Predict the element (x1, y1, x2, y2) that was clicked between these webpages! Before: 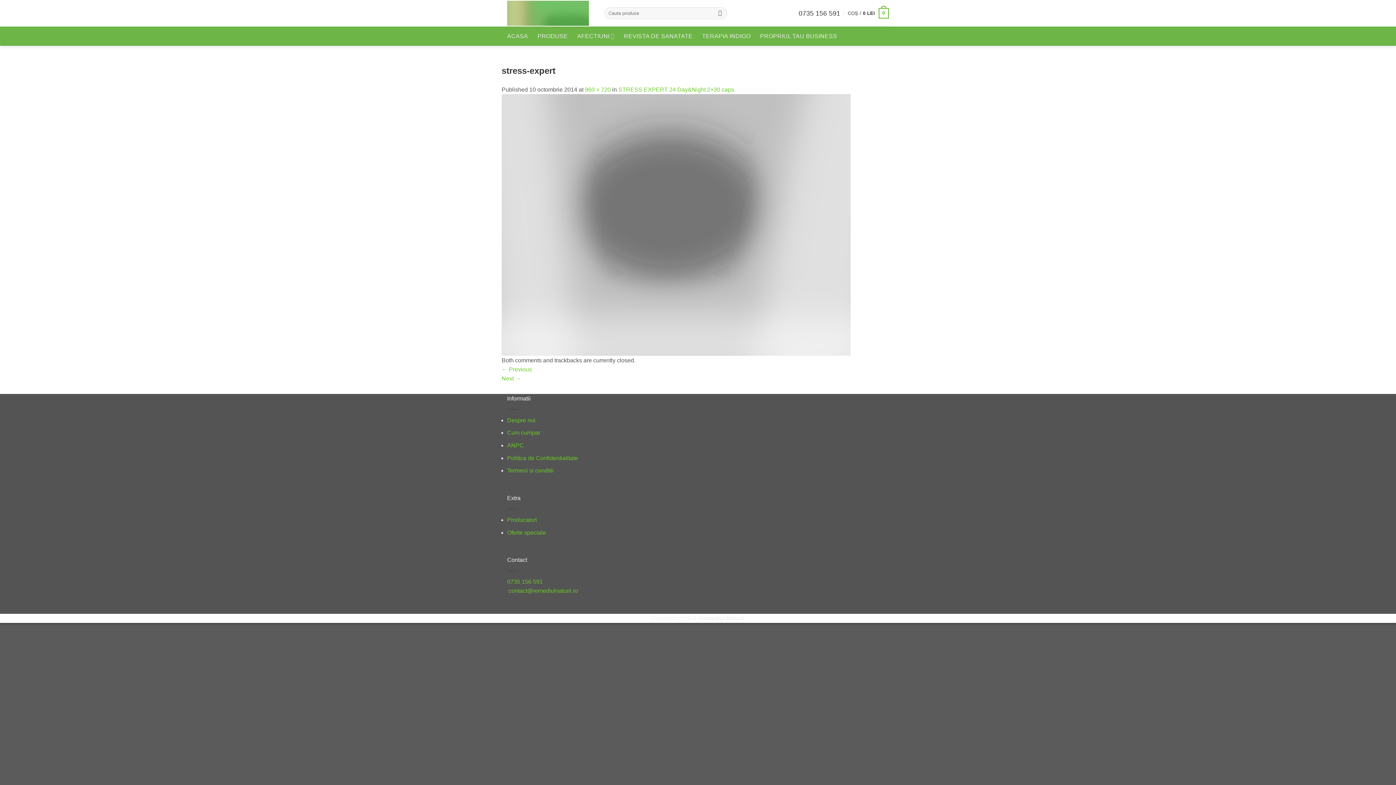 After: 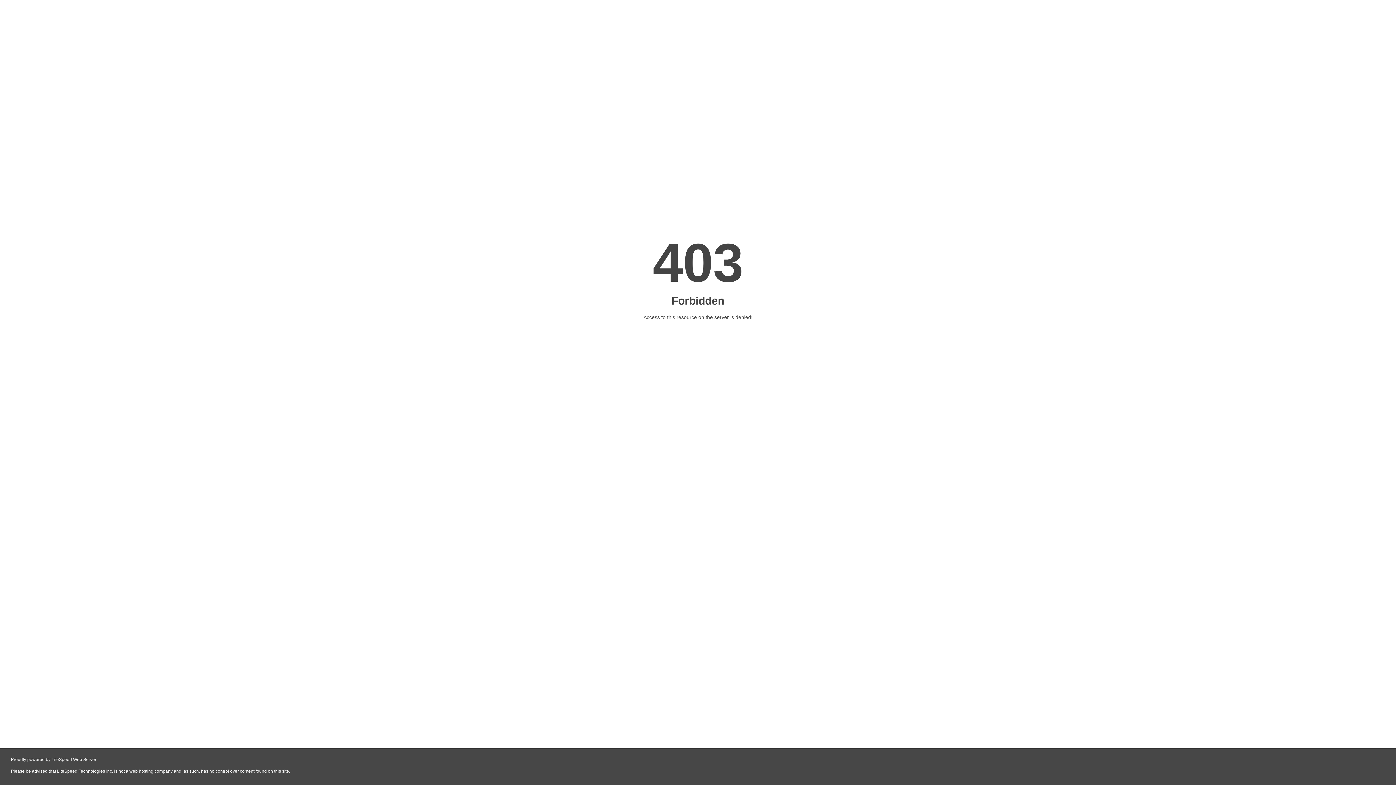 Action: bbox: (507, 442, 524, 448) label: ANPC